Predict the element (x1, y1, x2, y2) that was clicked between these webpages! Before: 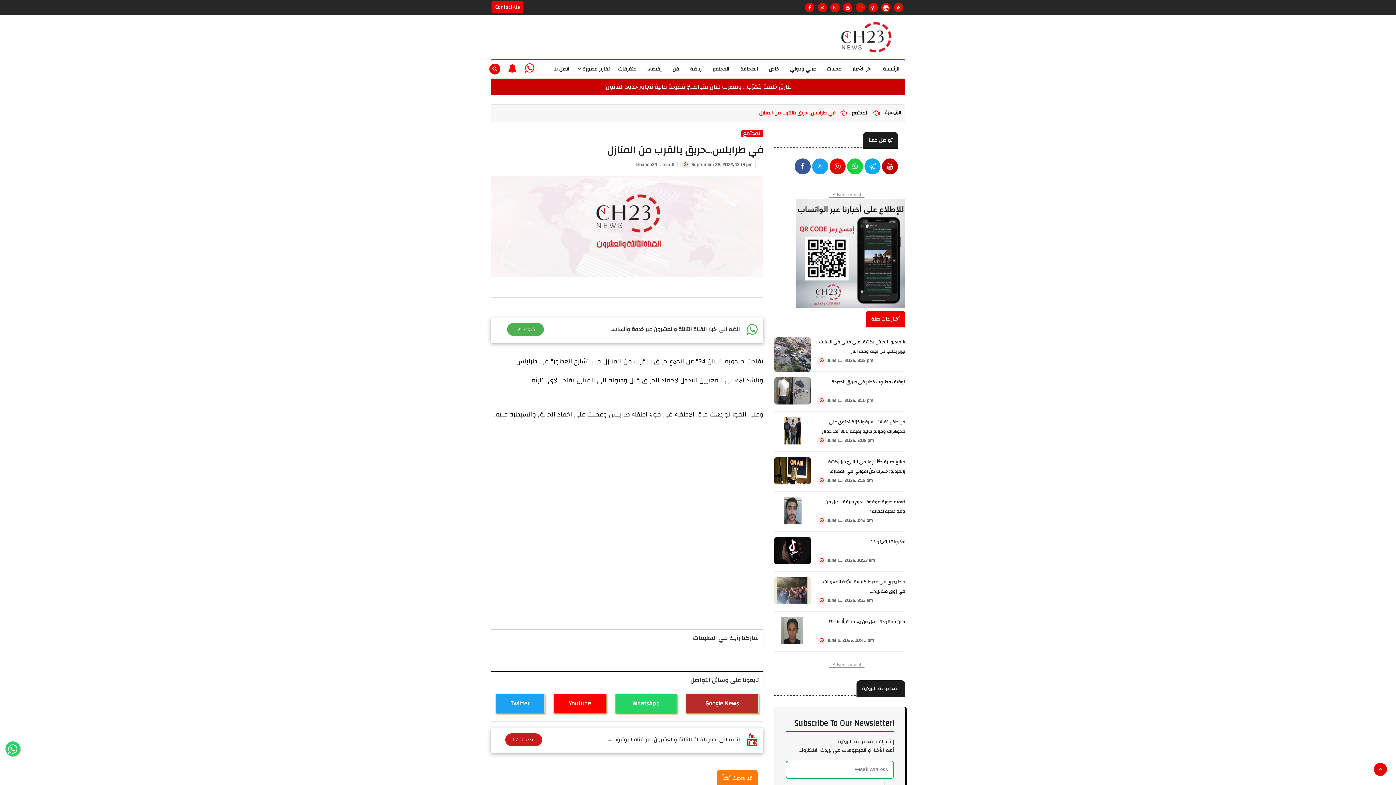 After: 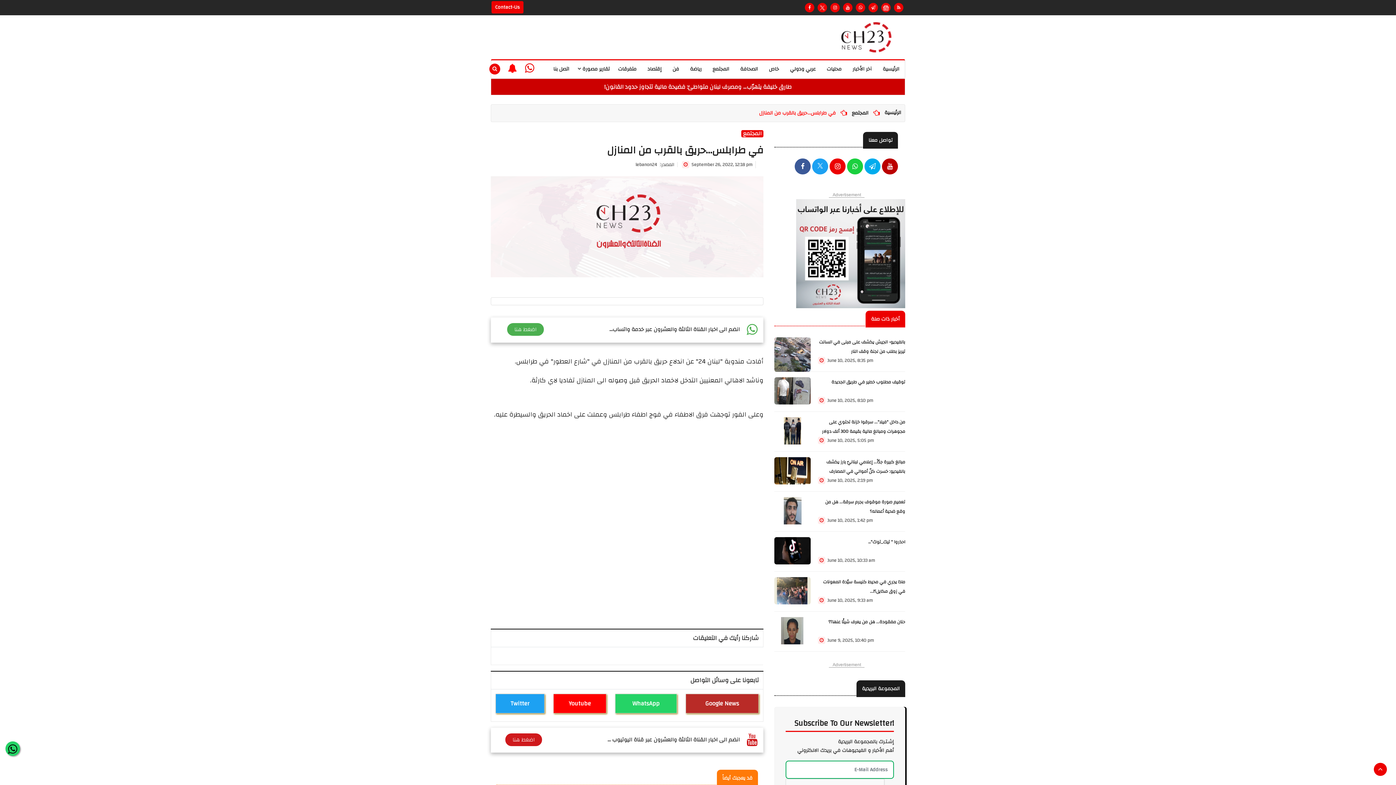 Action: bbox: (5, 741, 20, 756)